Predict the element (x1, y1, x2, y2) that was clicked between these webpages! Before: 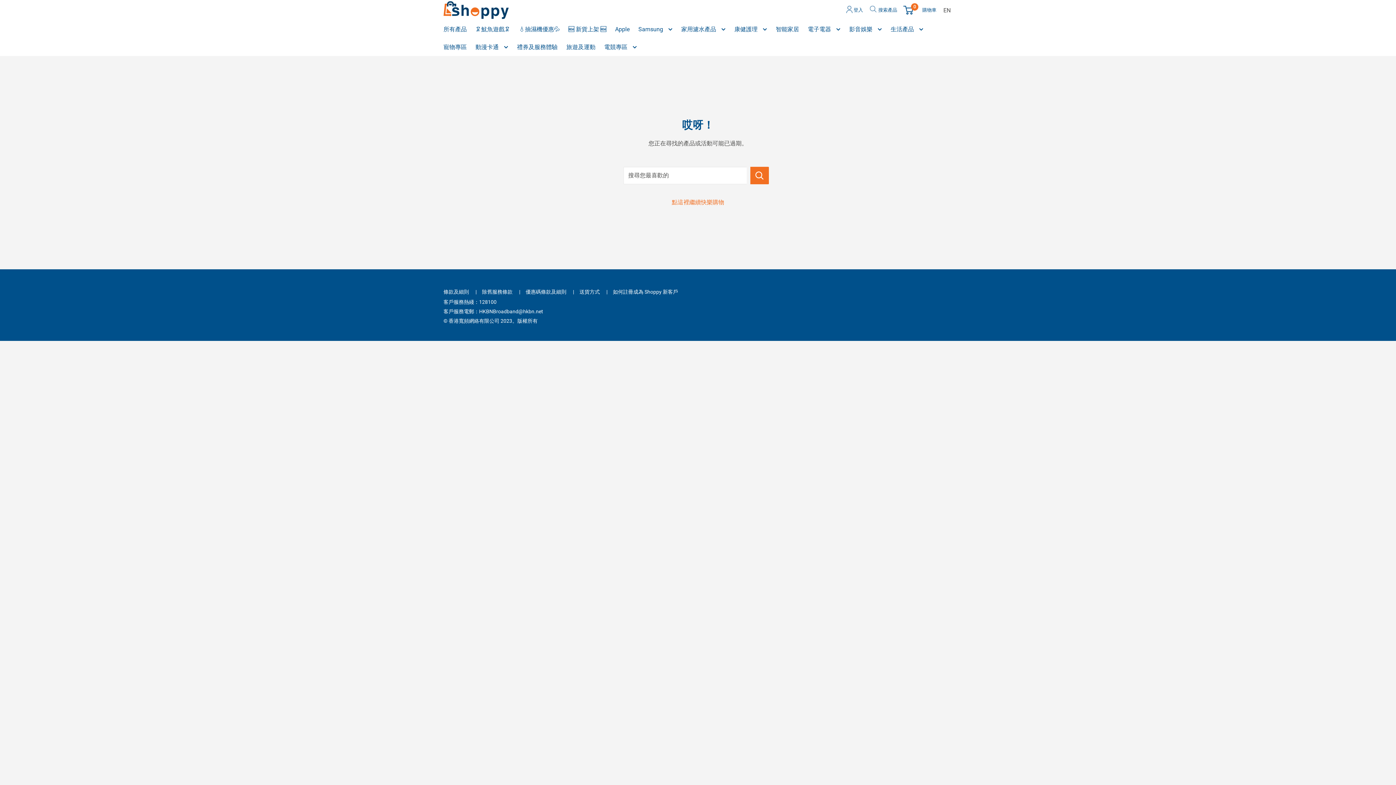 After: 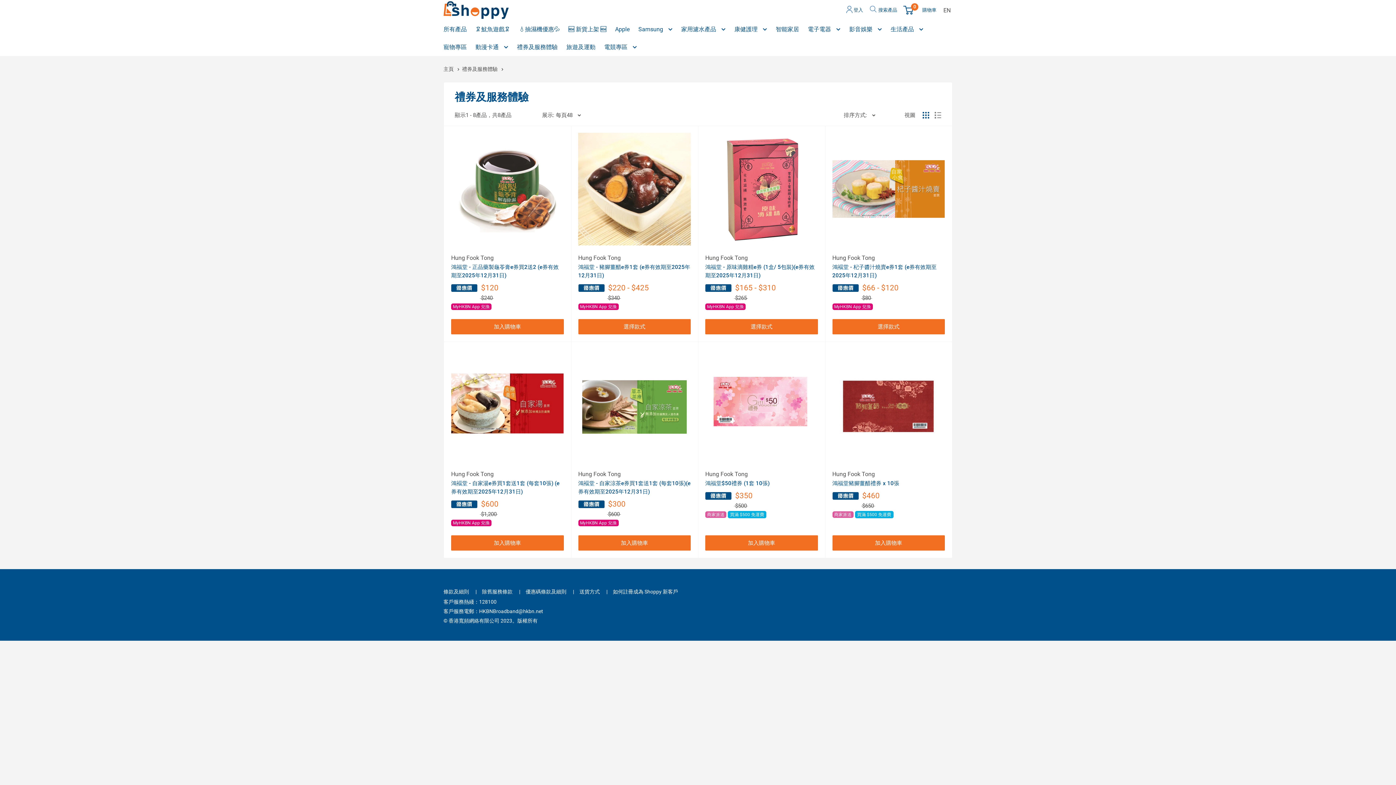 Action: bbox: (517, 41, 557, 52) label: 禮券及服務體驗